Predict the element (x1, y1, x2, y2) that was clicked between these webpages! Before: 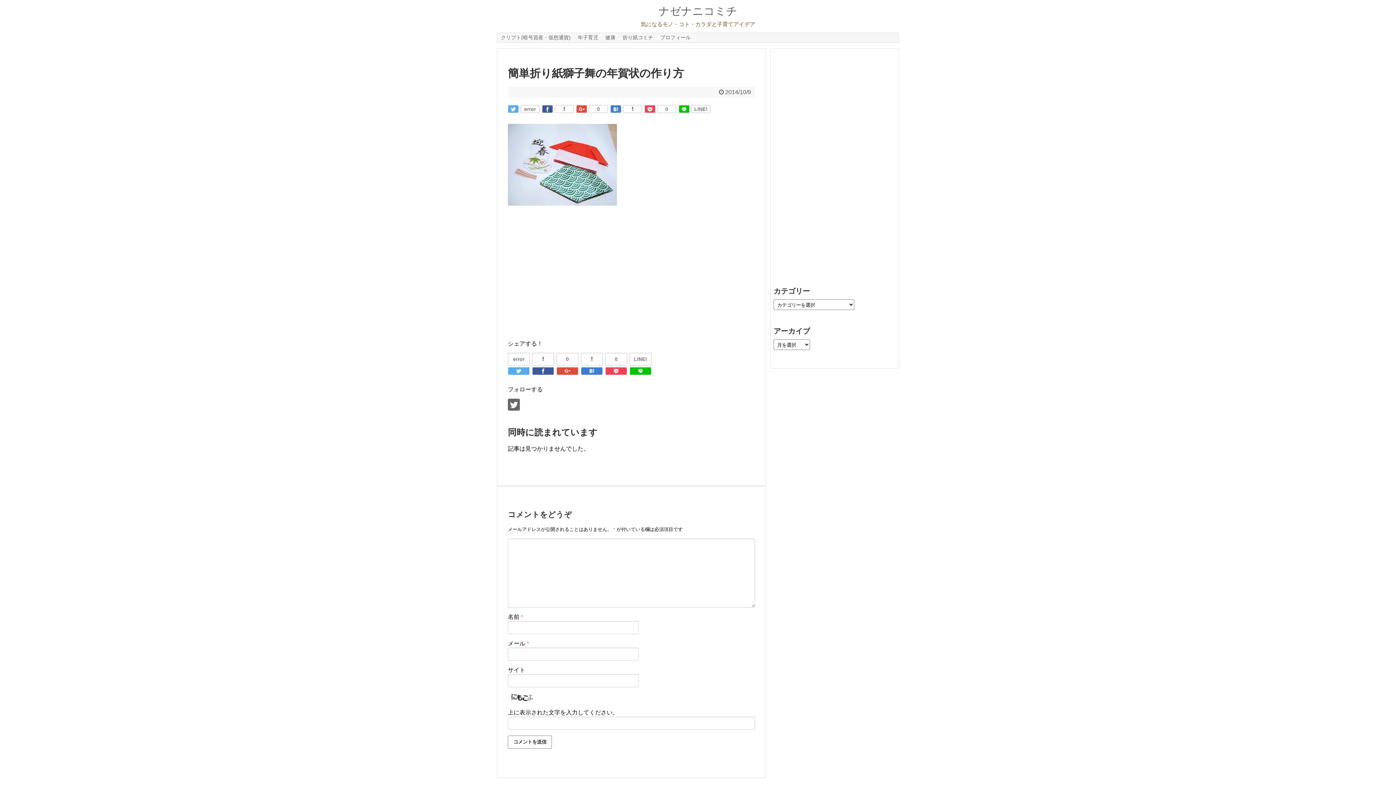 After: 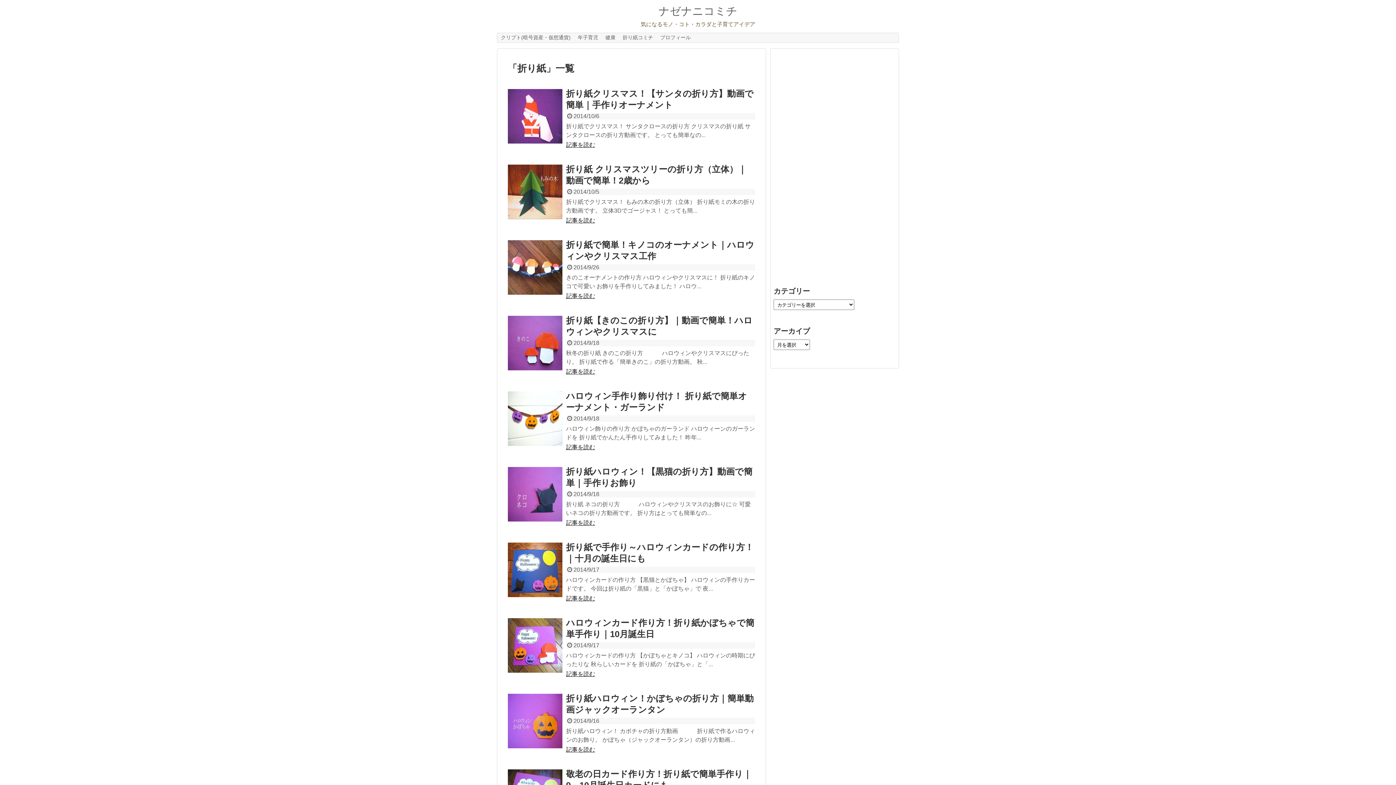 Action: label: 折り紙コミチ bbox: (619, 33, 656, 42)